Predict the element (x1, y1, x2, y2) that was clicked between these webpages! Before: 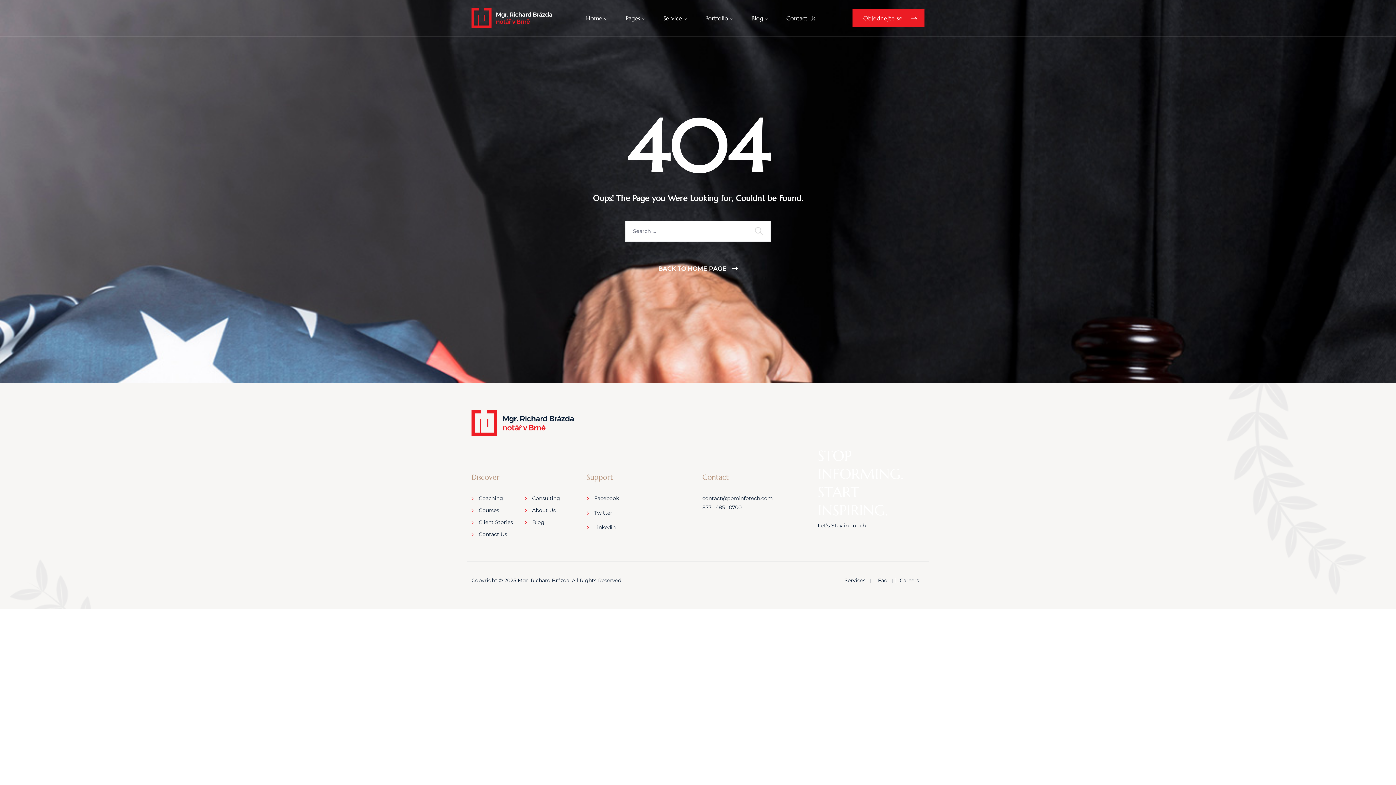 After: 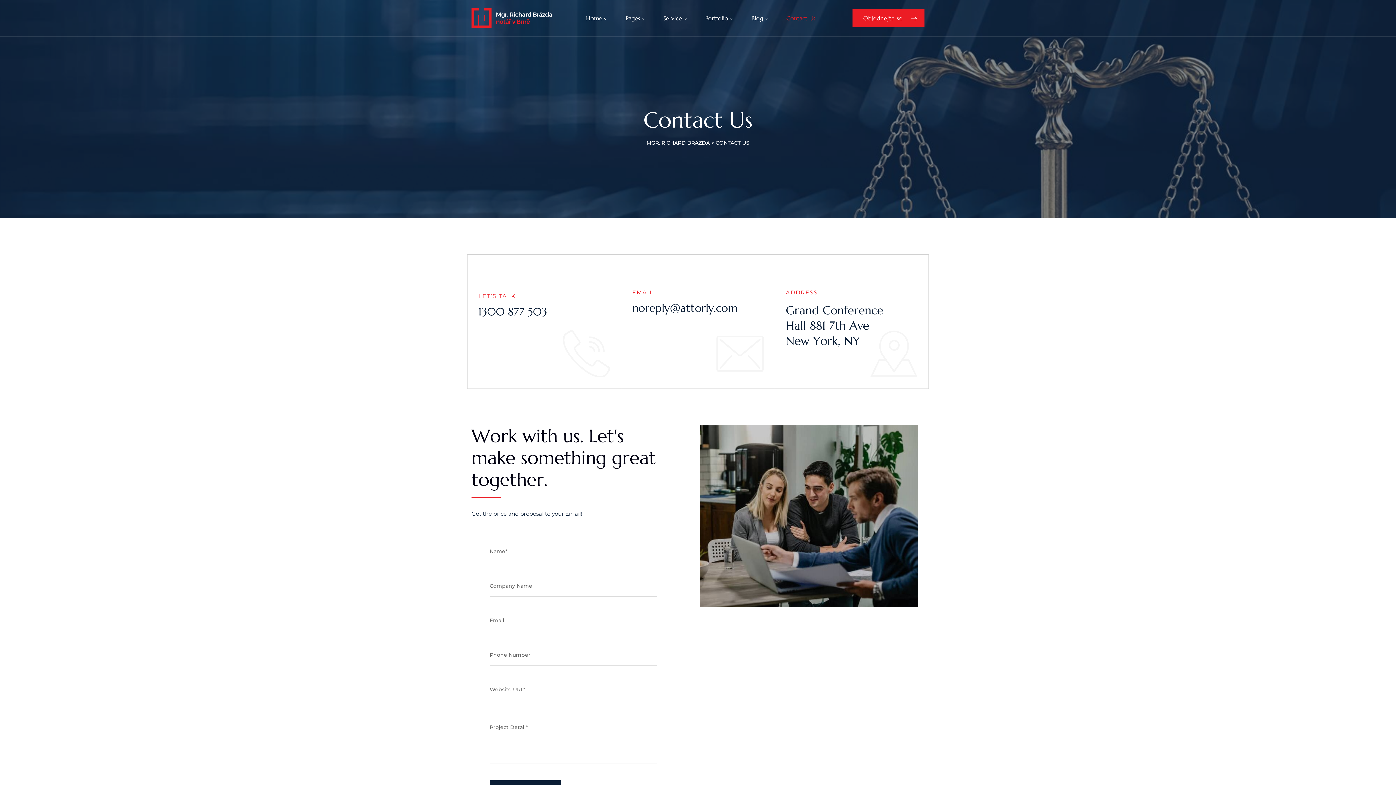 Action: bbox: (786, 0, 815, 36) label: Contact Us